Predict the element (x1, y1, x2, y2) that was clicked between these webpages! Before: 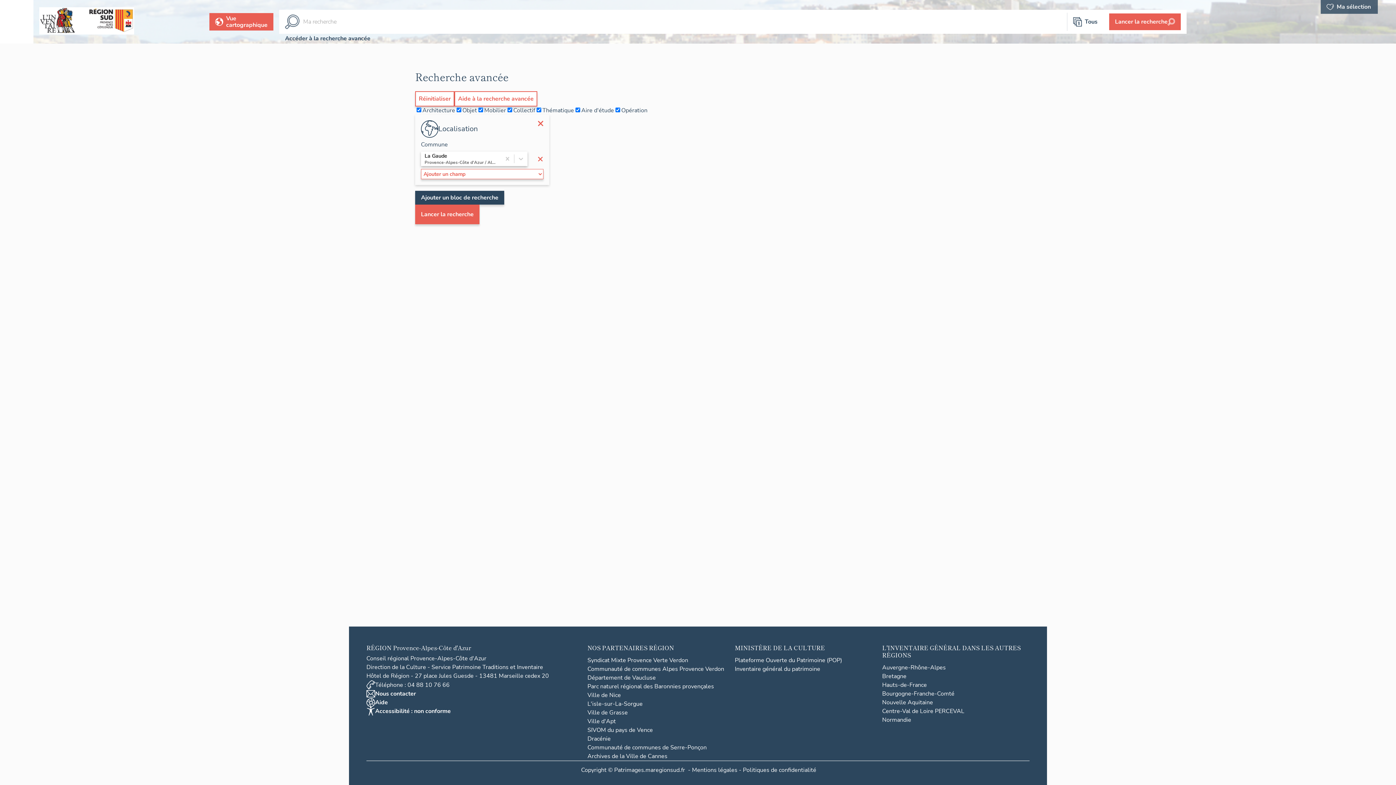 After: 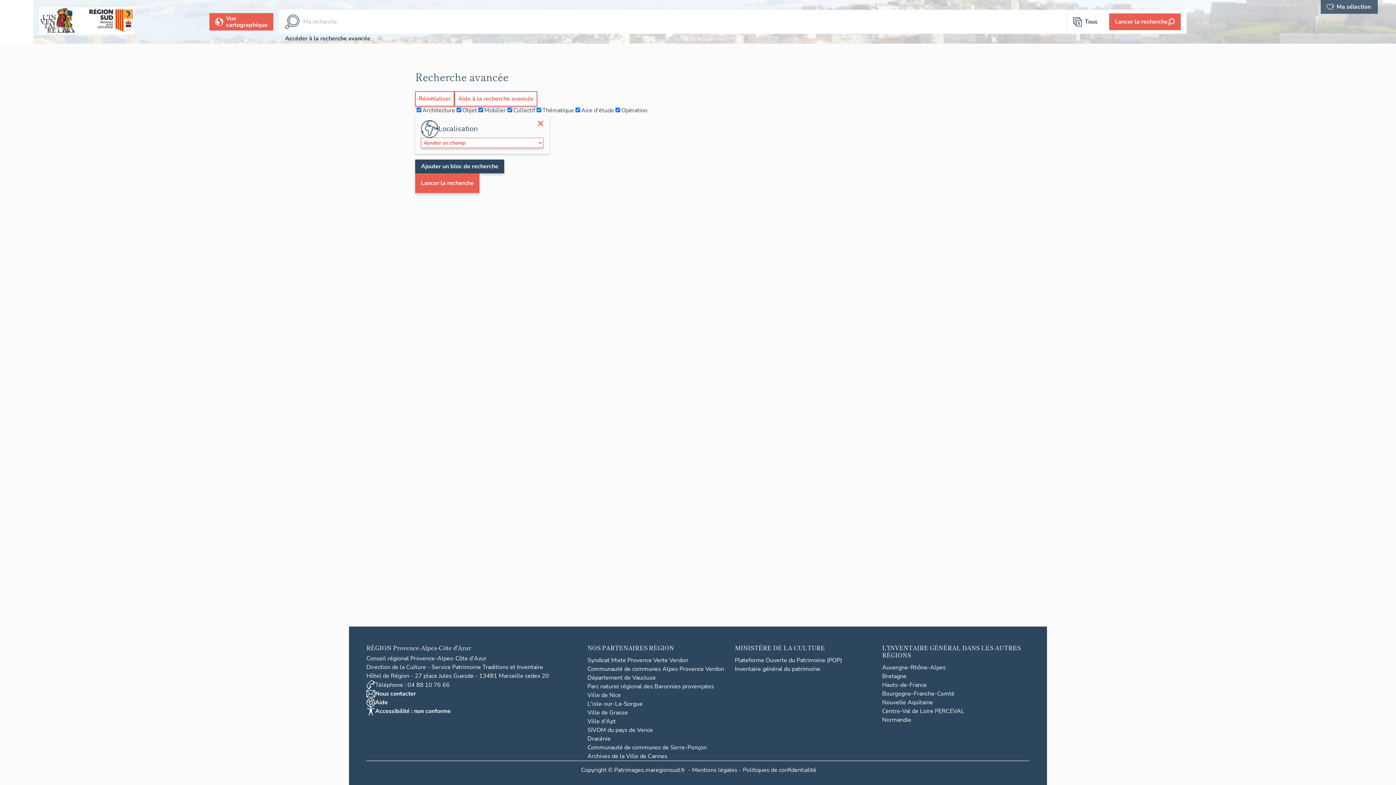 Action: label: × bbox: (533, 151, 543, 166)